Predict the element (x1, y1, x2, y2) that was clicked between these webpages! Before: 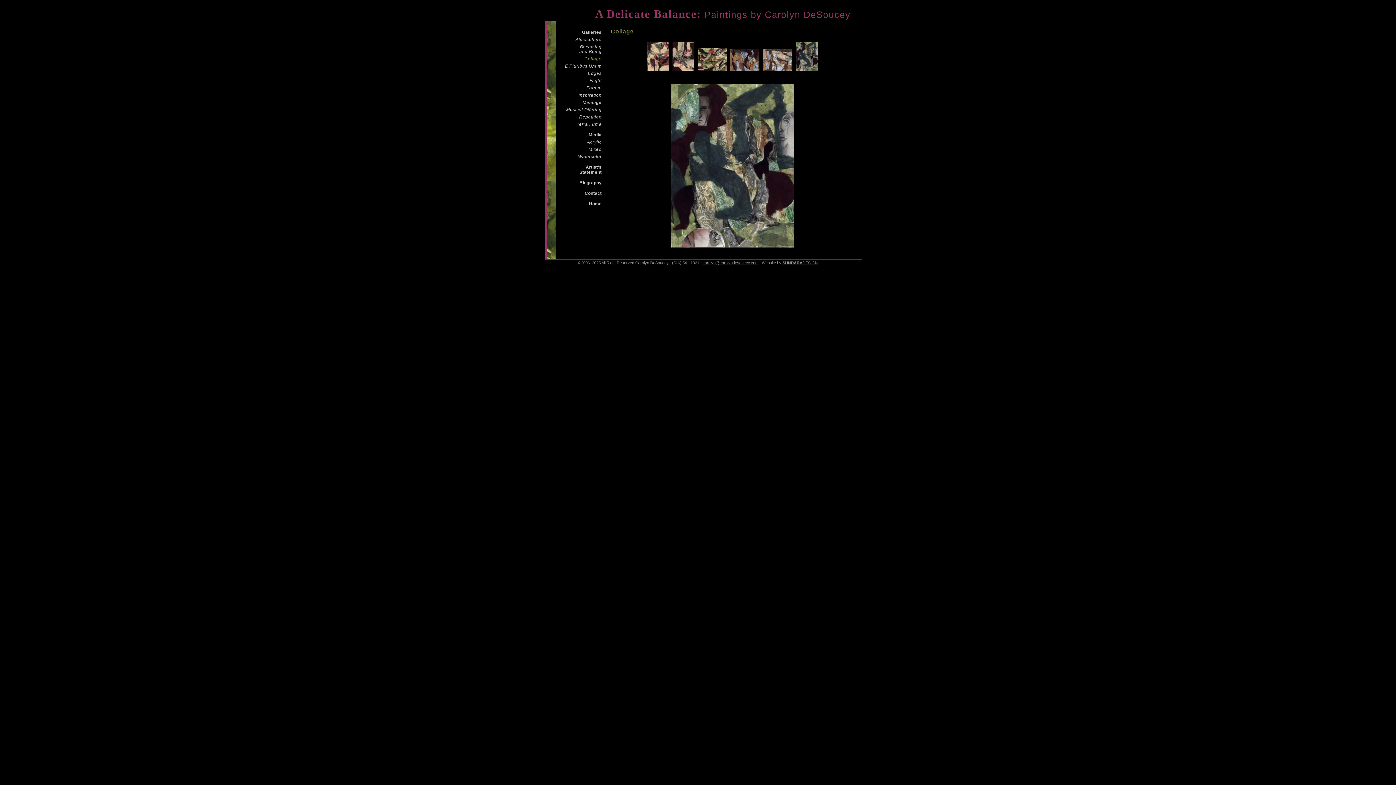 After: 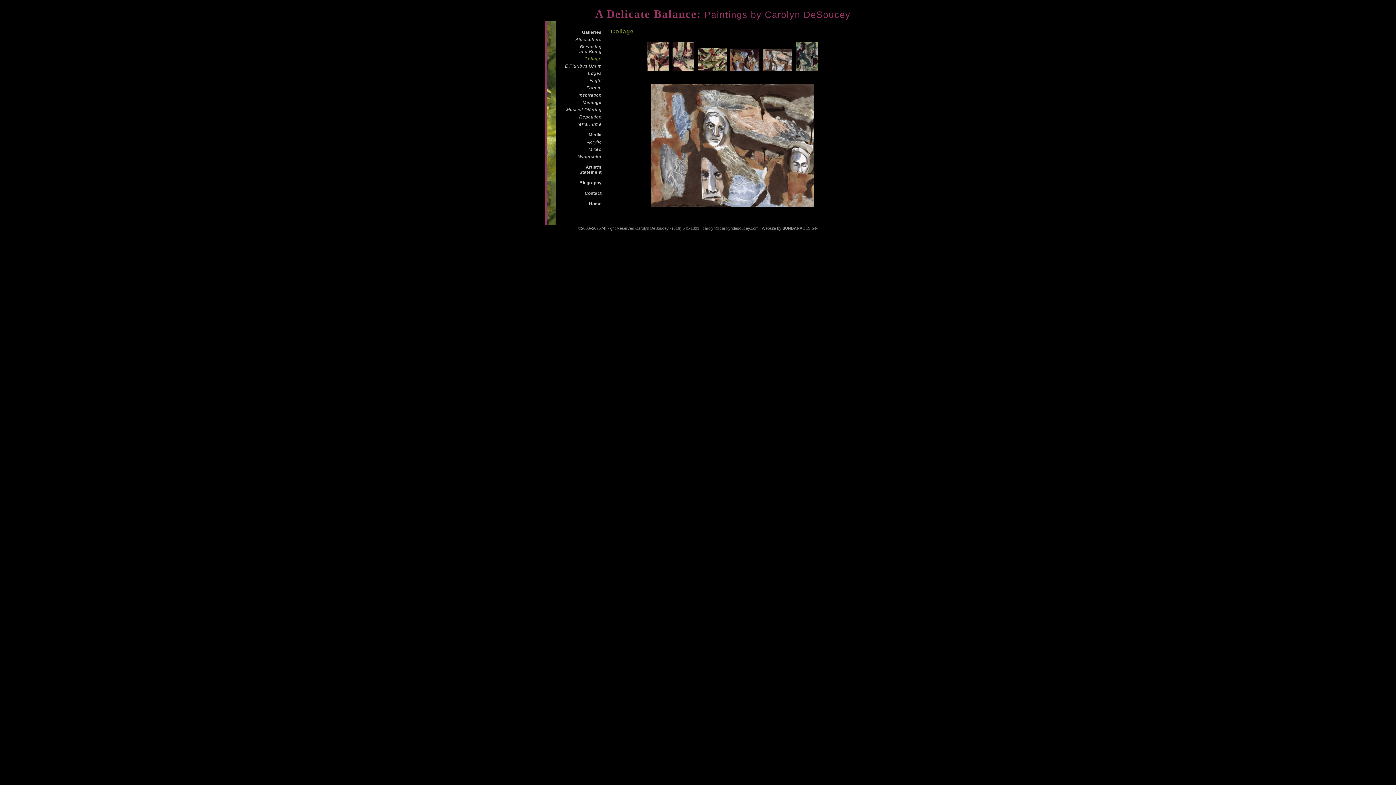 Action: bbox: (762, 67, 793, 72)